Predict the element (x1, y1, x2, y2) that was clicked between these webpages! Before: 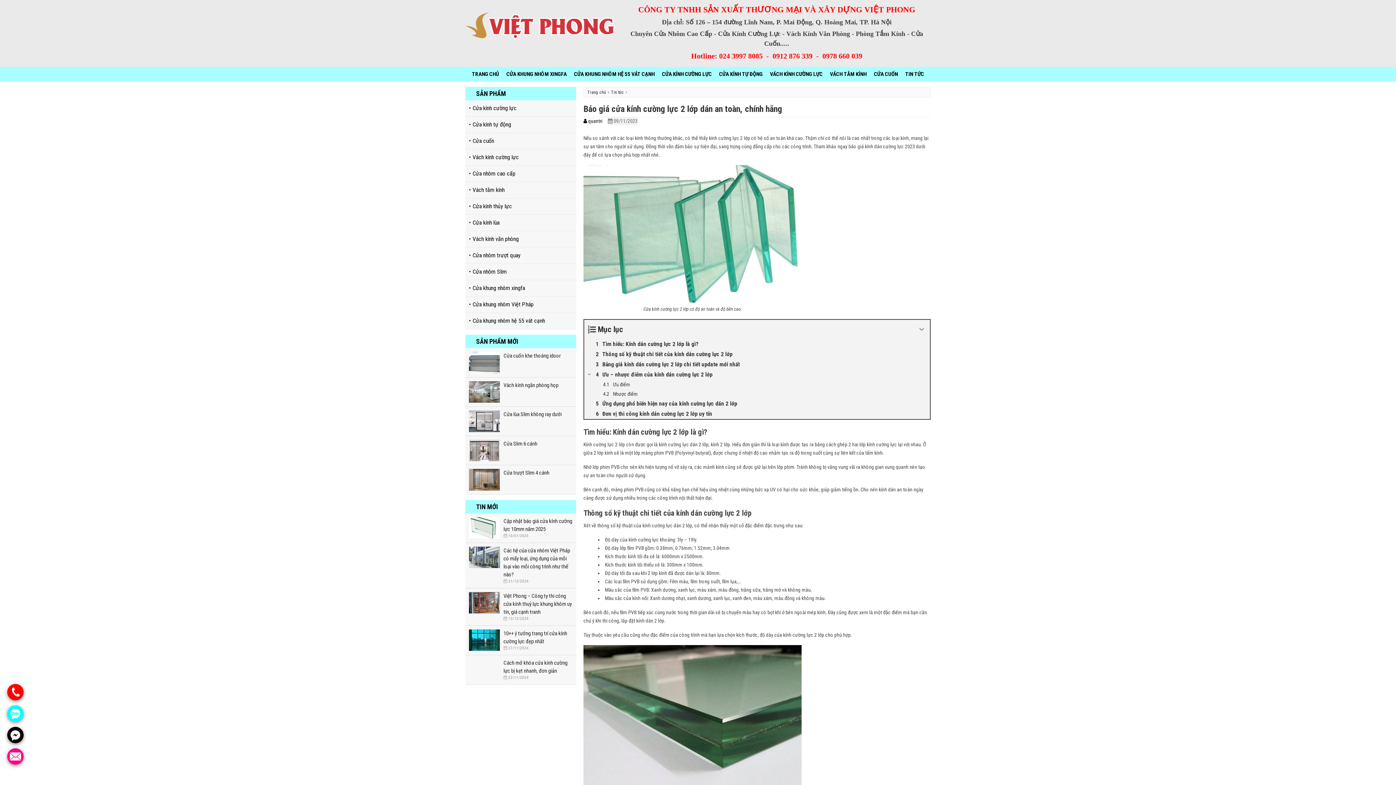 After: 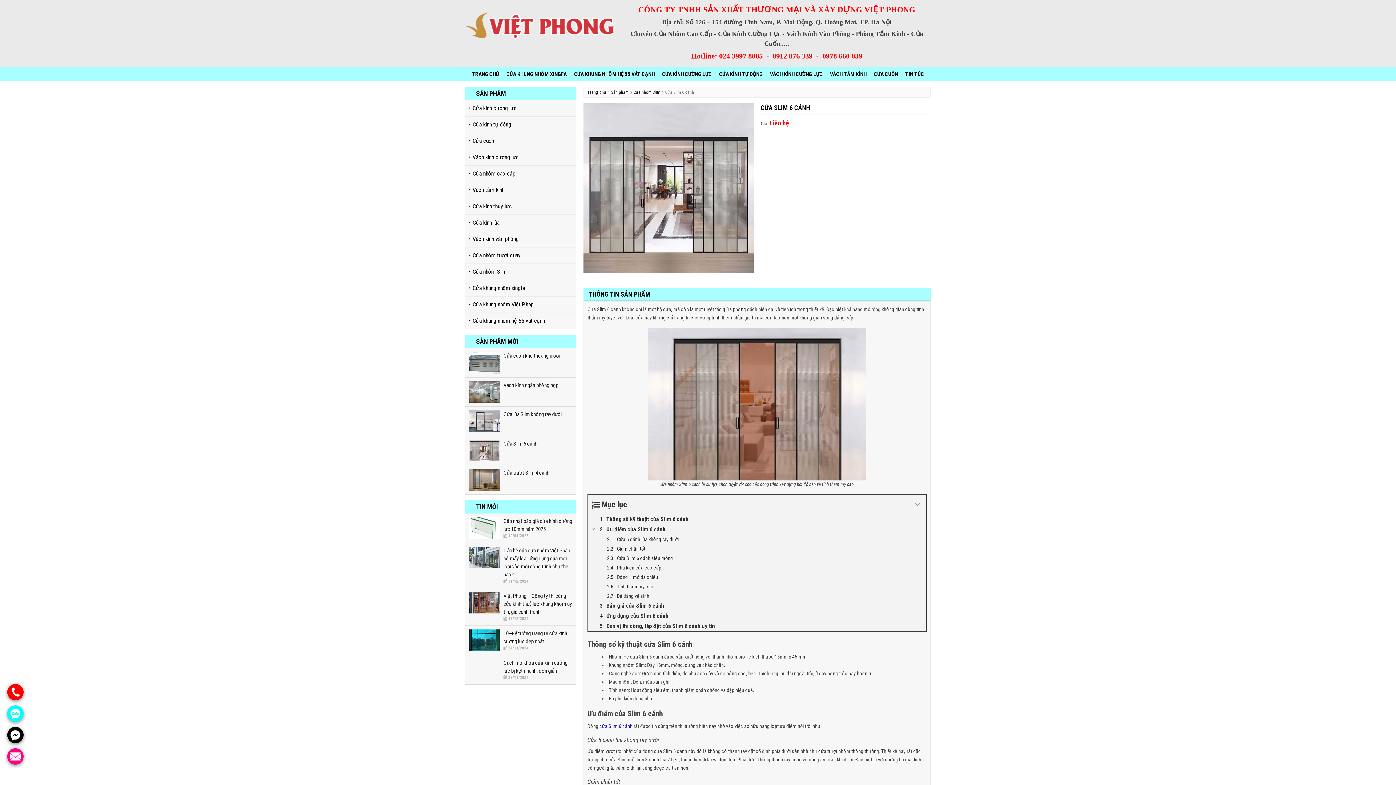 Action: bbox: (469, 447, 500, 453)